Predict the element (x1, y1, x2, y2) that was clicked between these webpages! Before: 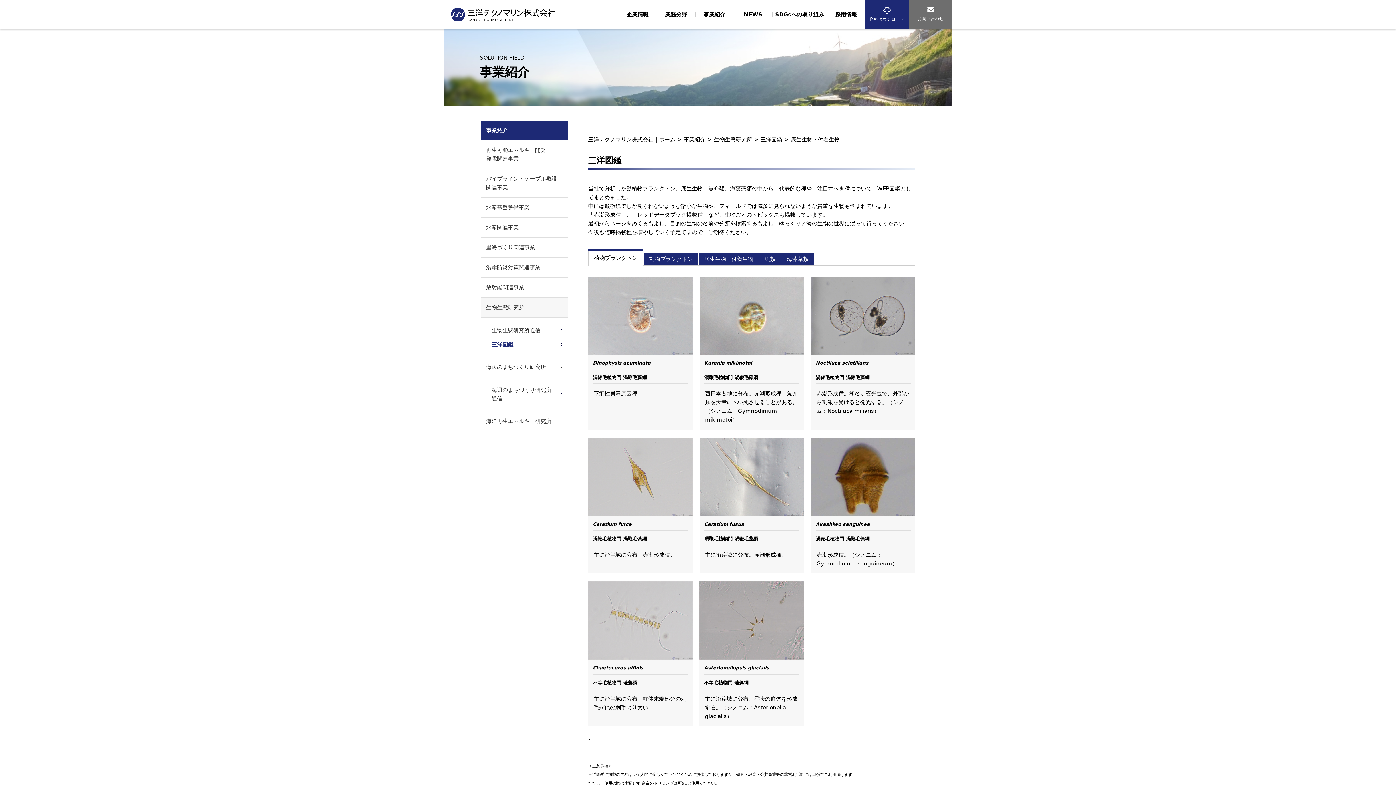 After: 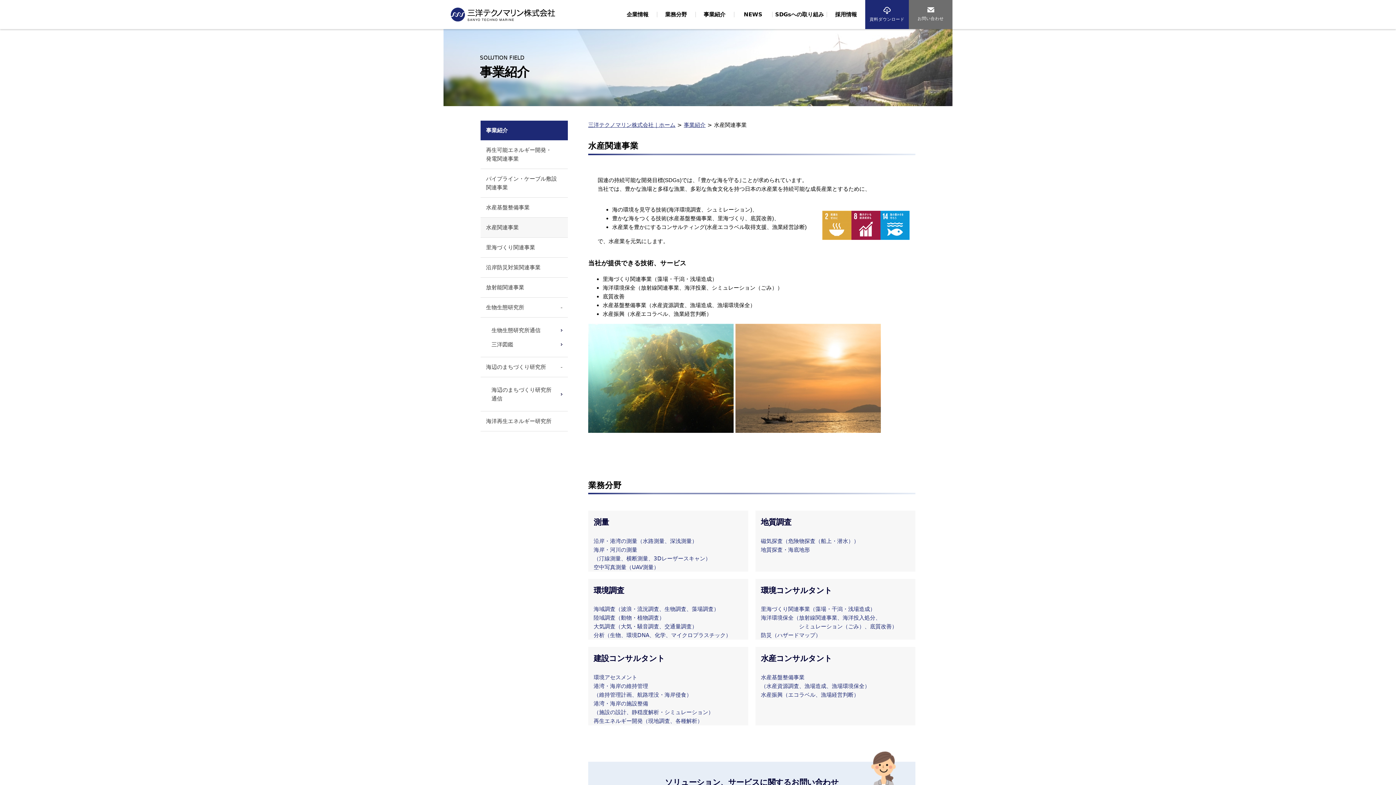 Action: bbox: (480, 217, 568, 237) label: 水産関連事業